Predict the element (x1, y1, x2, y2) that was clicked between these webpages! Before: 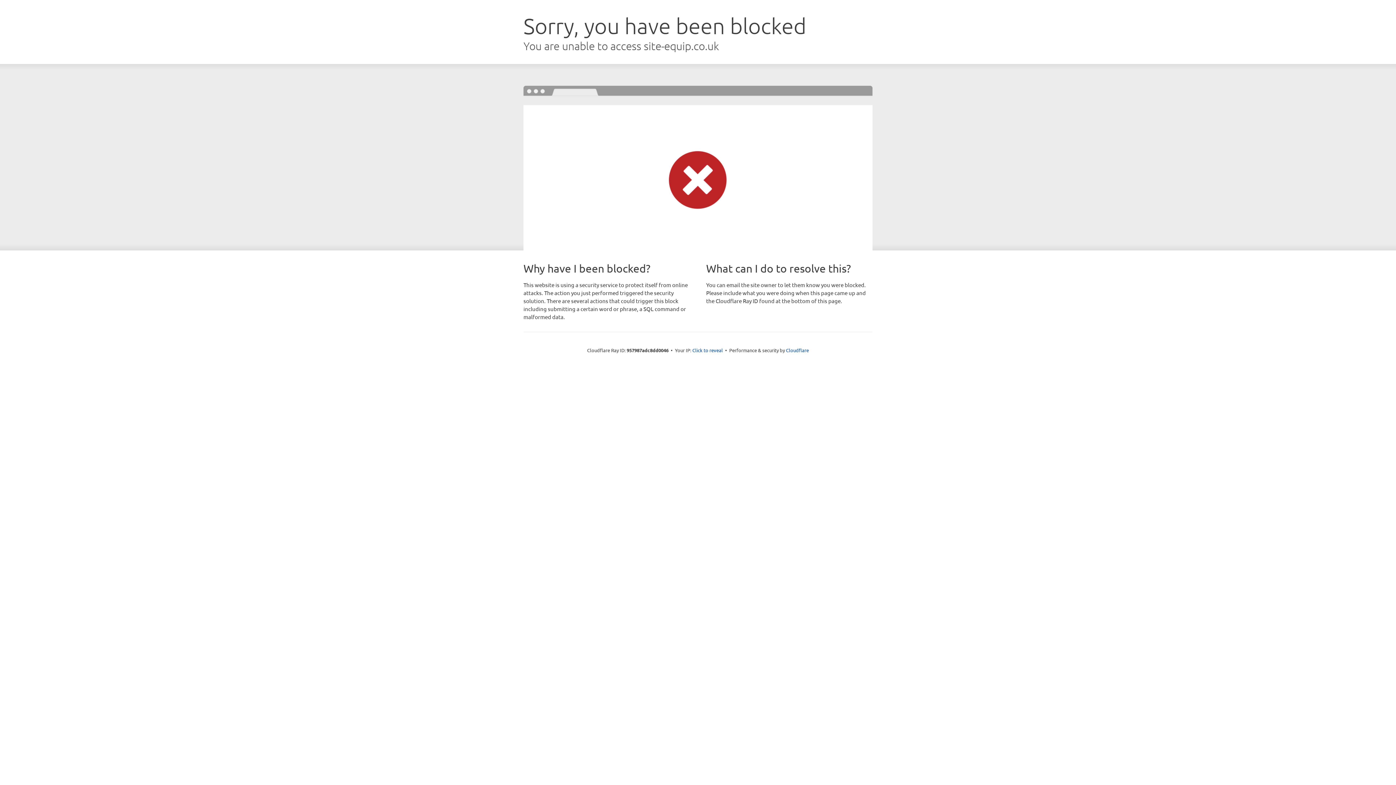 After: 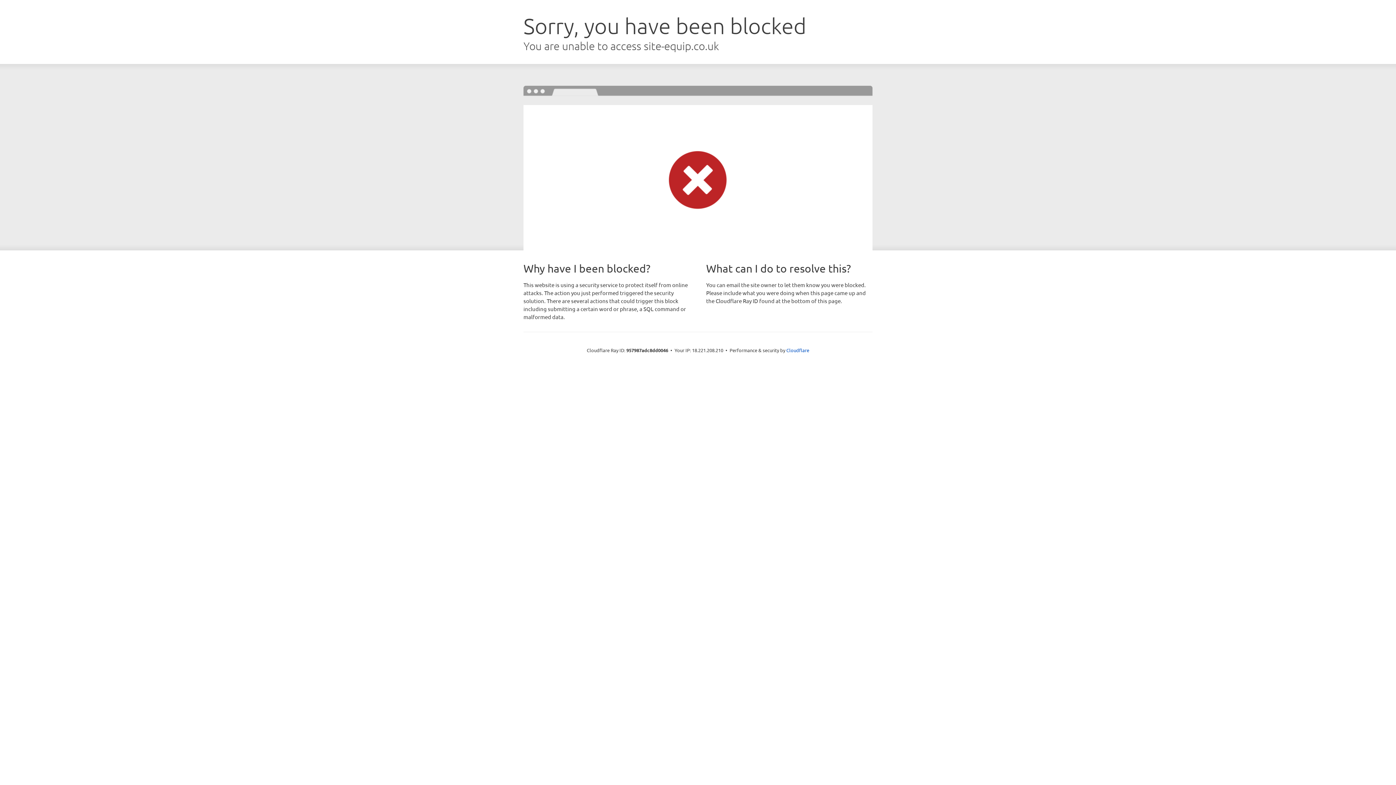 Action: bbox: (692, 346, 723, 353) label: Click to reveal